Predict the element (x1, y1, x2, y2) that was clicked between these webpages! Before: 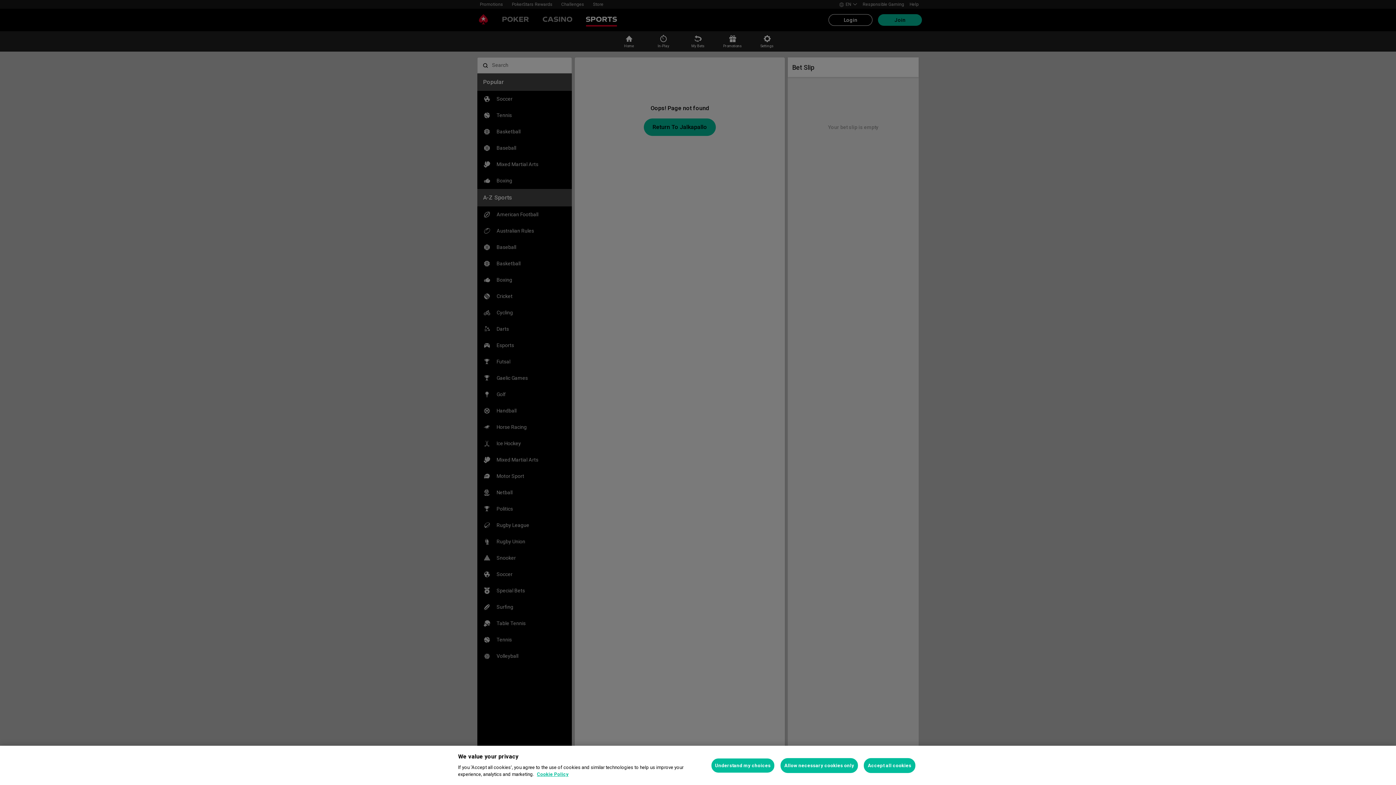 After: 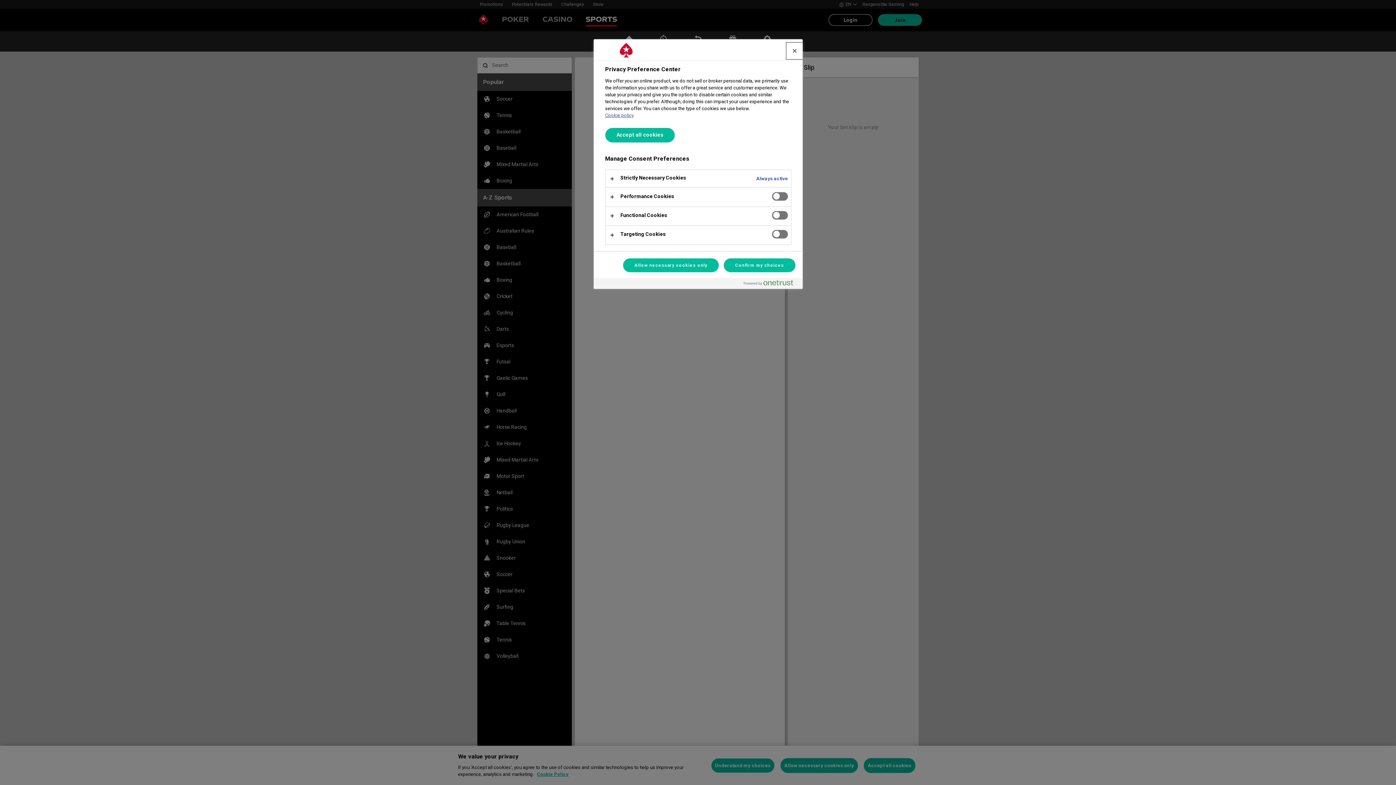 Action: bbox: (711, 758, 774, 773) label: Understand my choices